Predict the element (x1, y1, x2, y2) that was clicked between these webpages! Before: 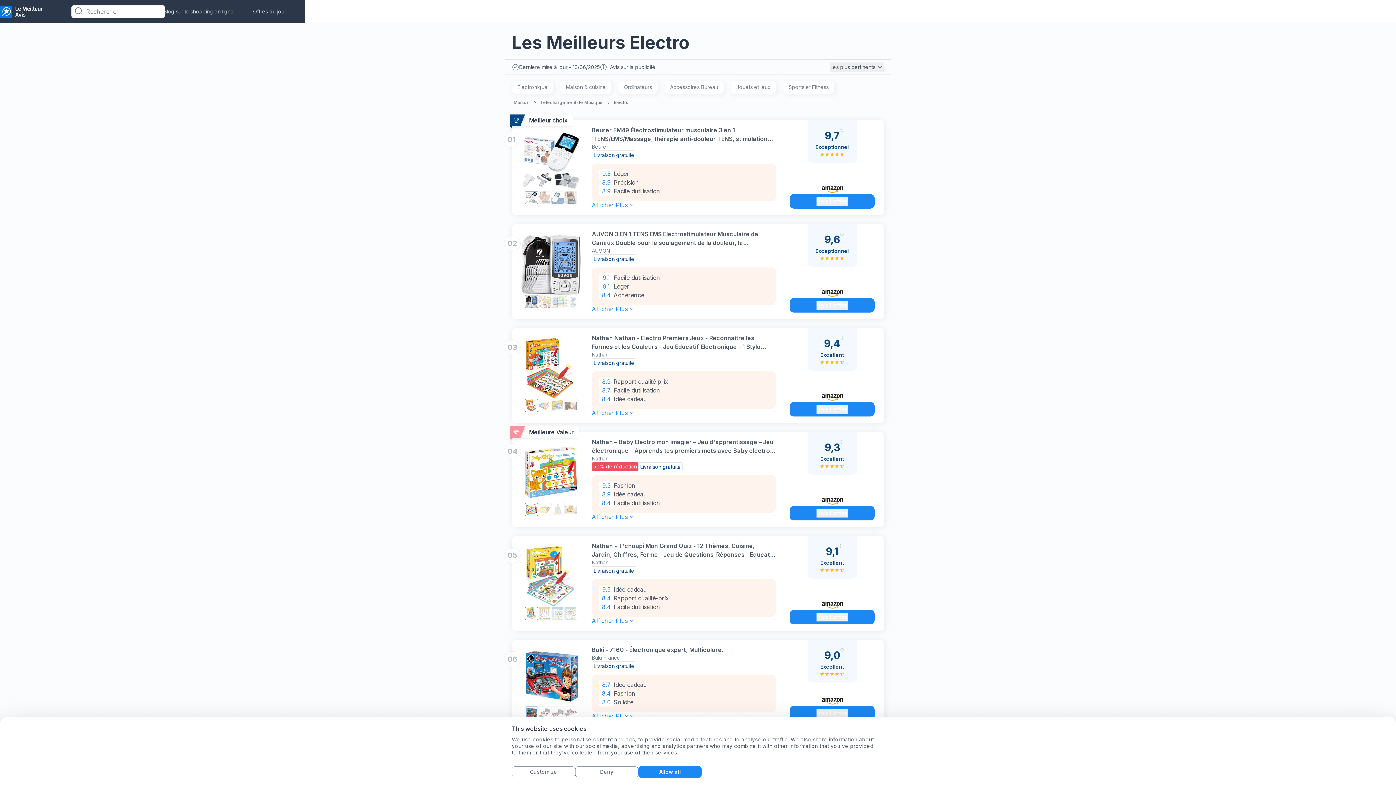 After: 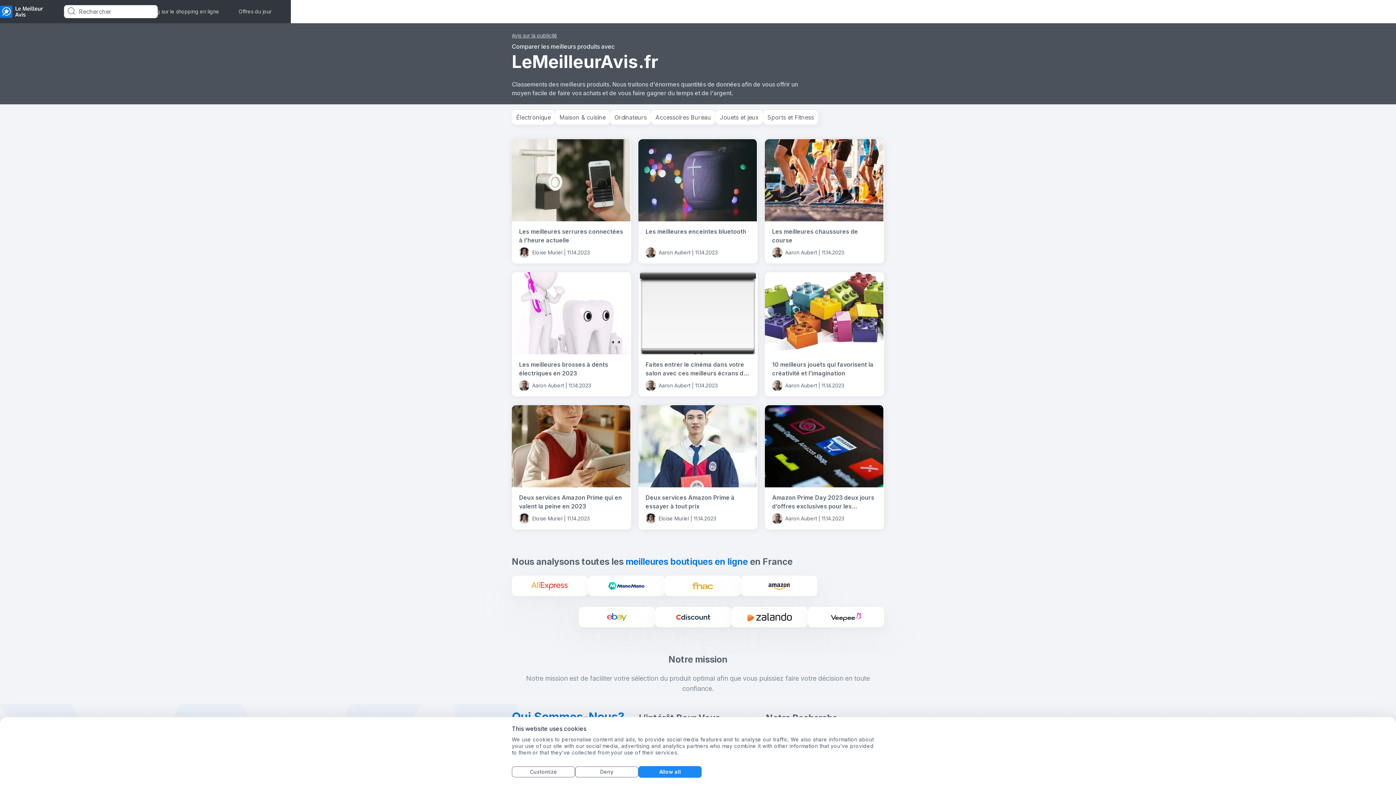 Action: bbox: (0, 5, 43, 17)